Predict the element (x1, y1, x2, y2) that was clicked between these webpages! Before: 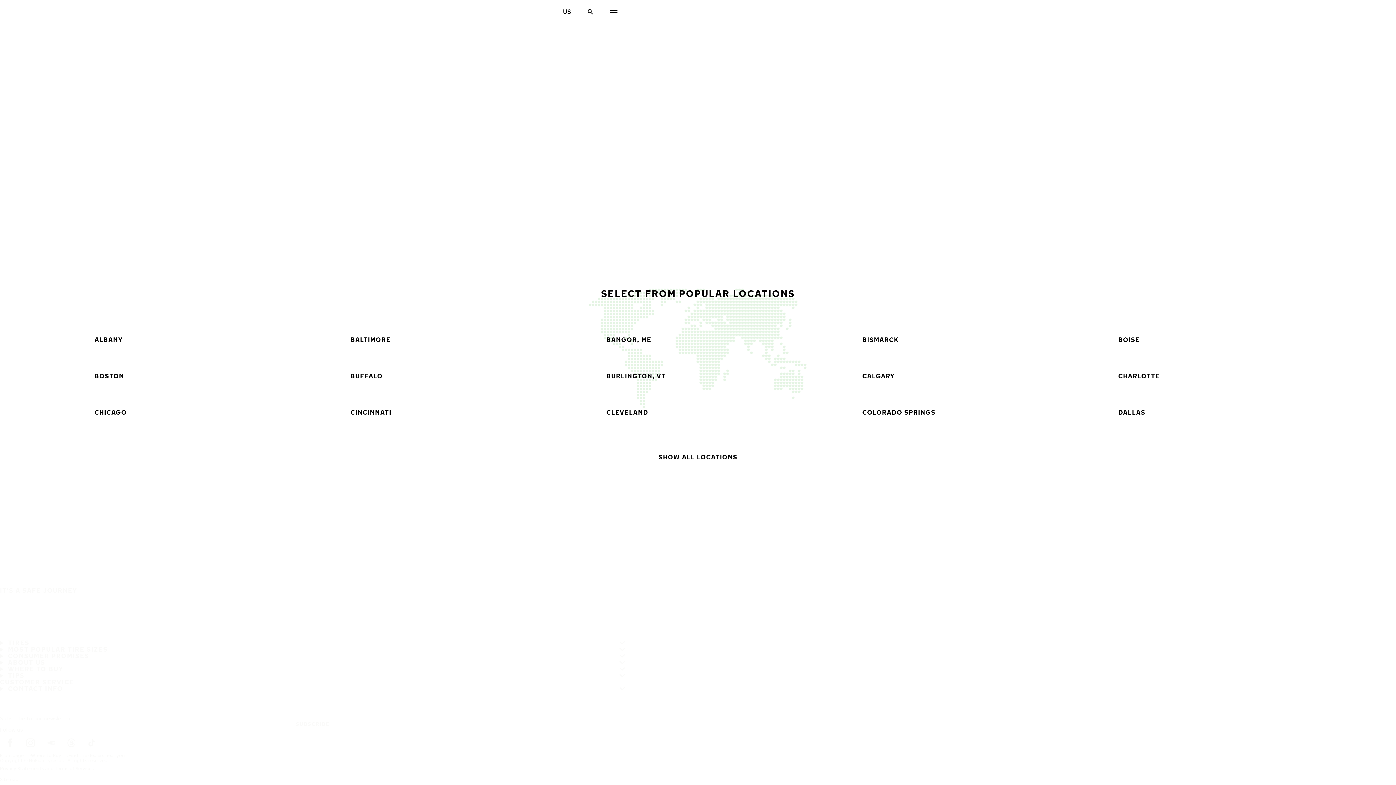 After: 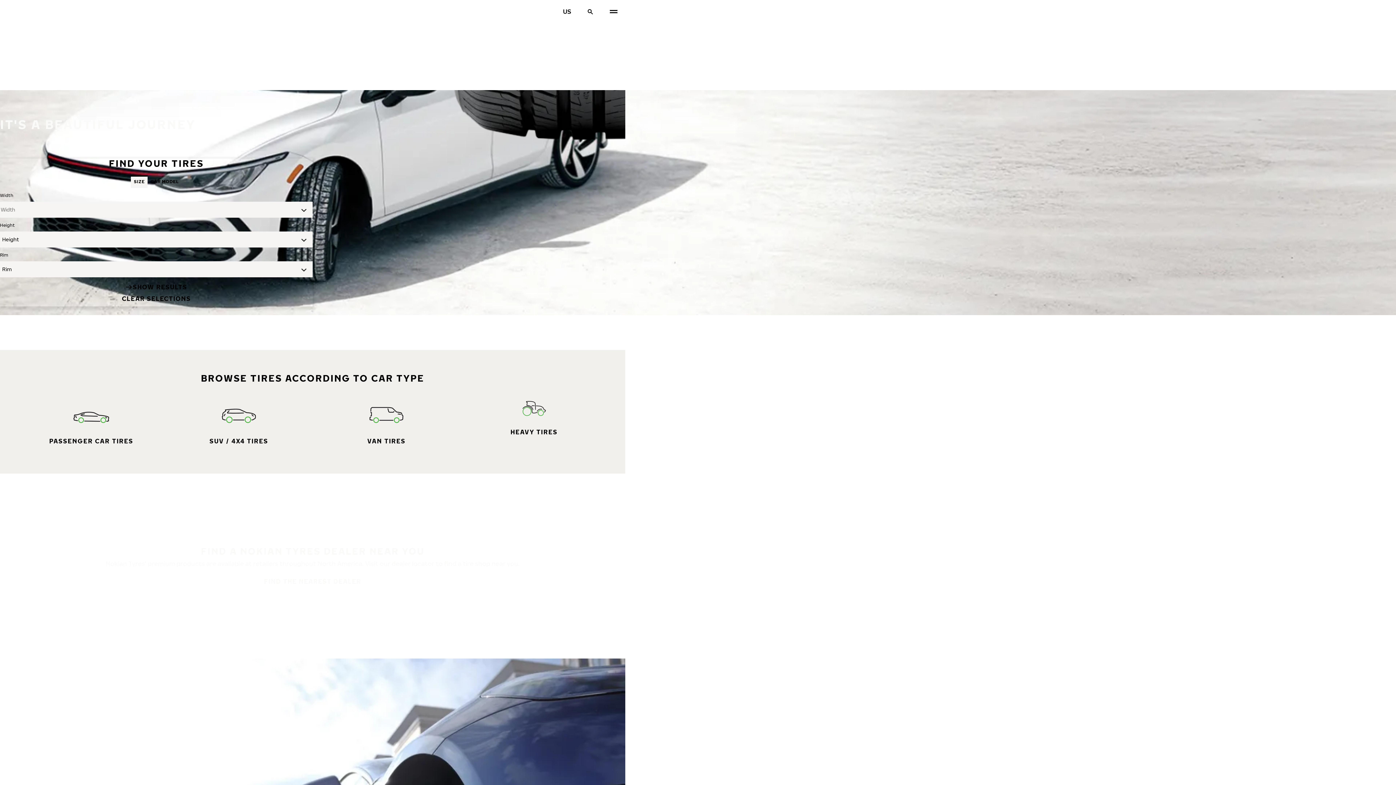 Action: label: Frontpage  bbox: (0, 753, 24, 758)